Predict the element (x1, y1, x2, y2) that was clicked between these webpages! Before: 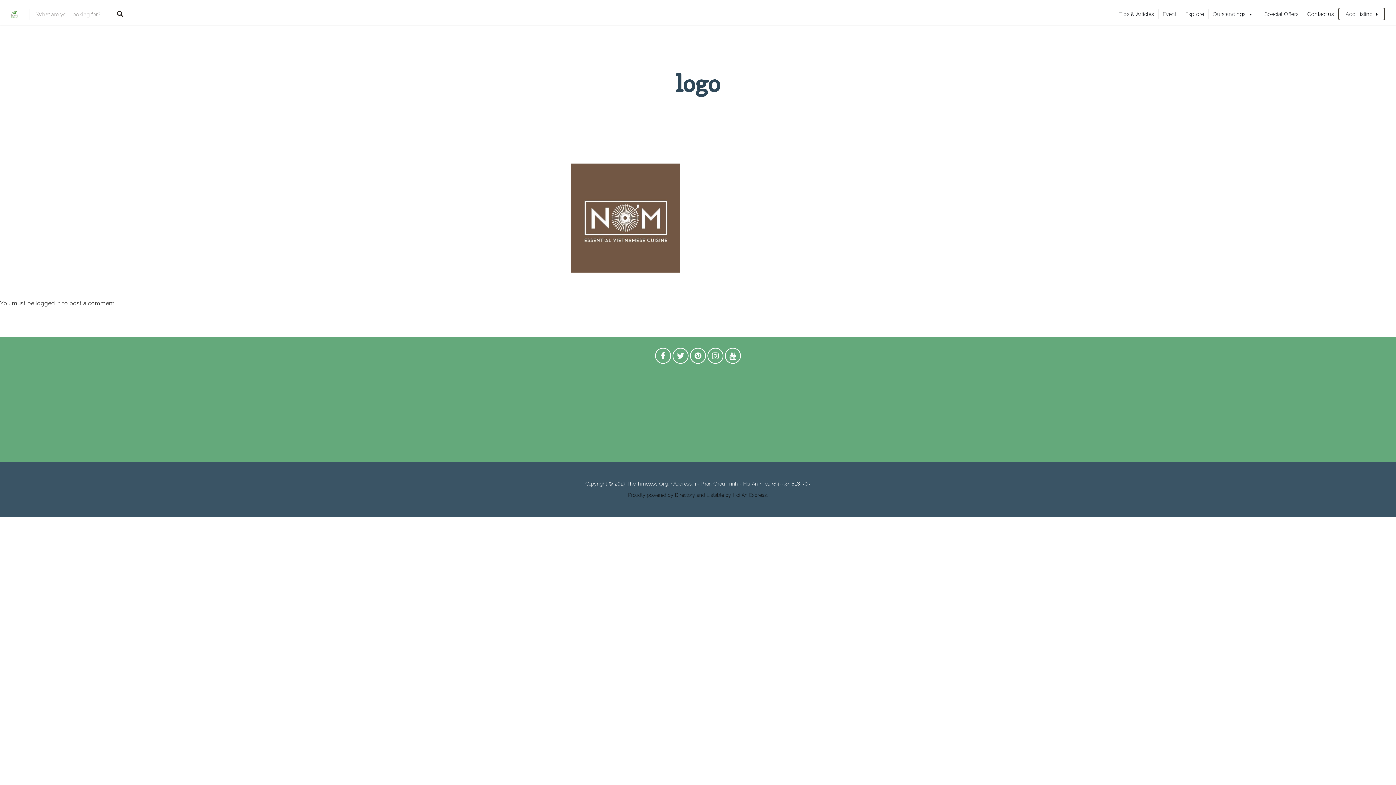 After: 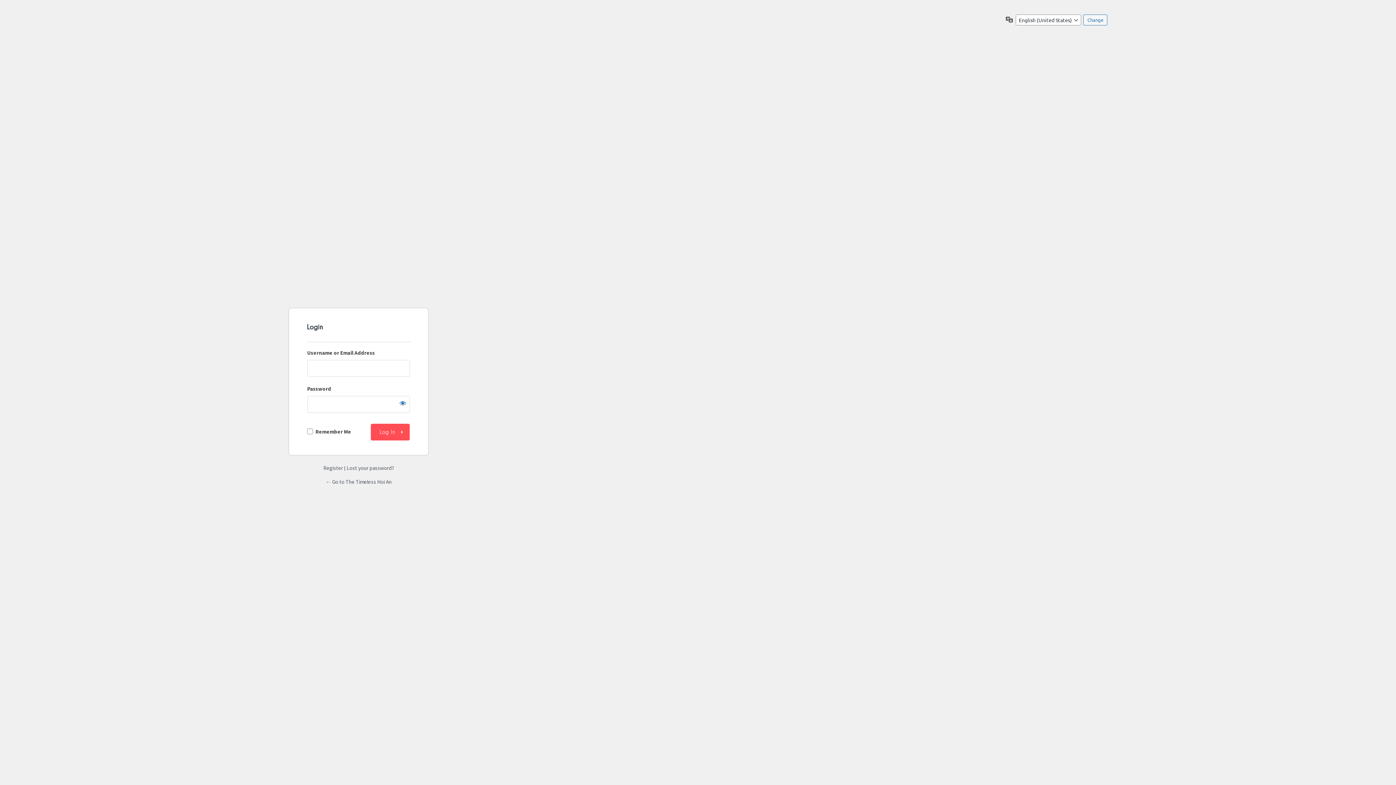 Action: bbox: (35, 300, 60, 306) label: logged in